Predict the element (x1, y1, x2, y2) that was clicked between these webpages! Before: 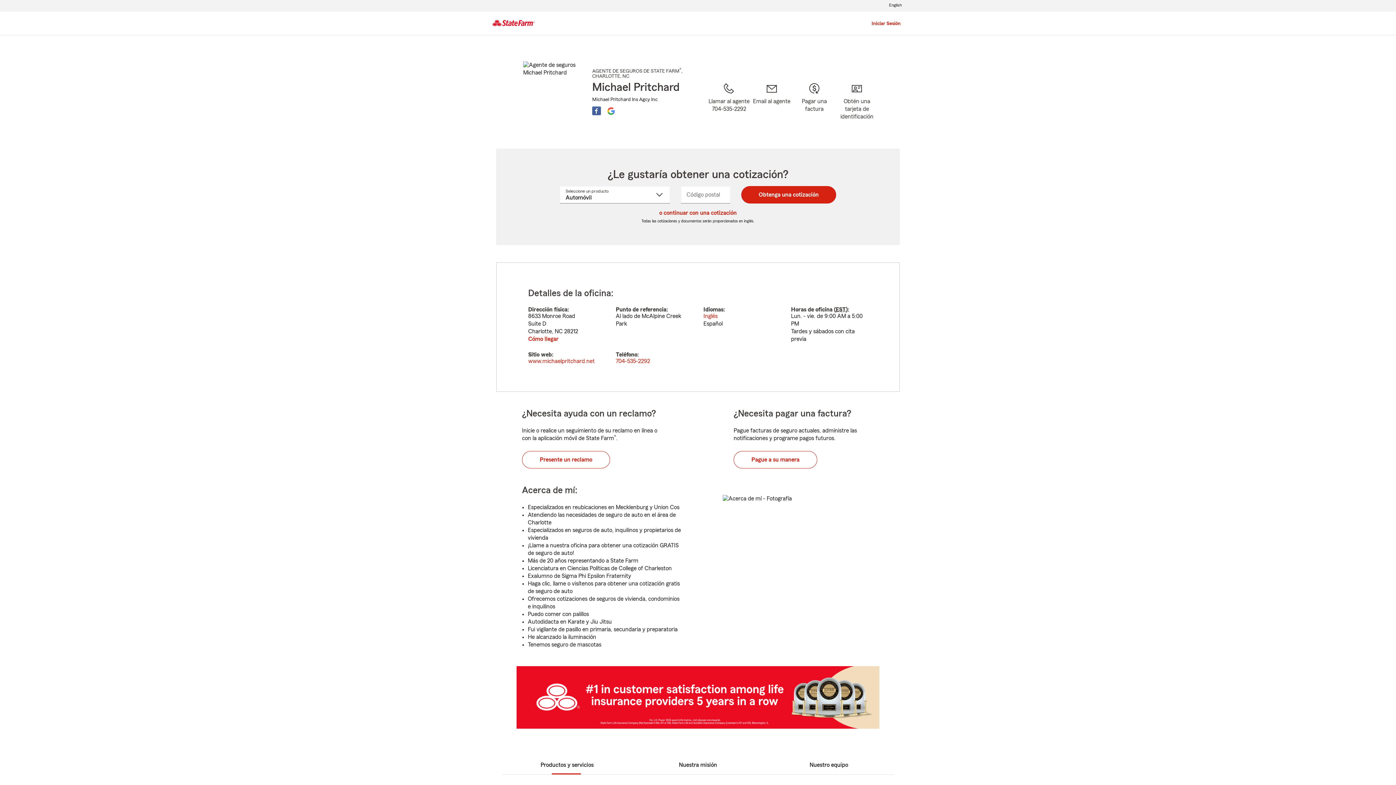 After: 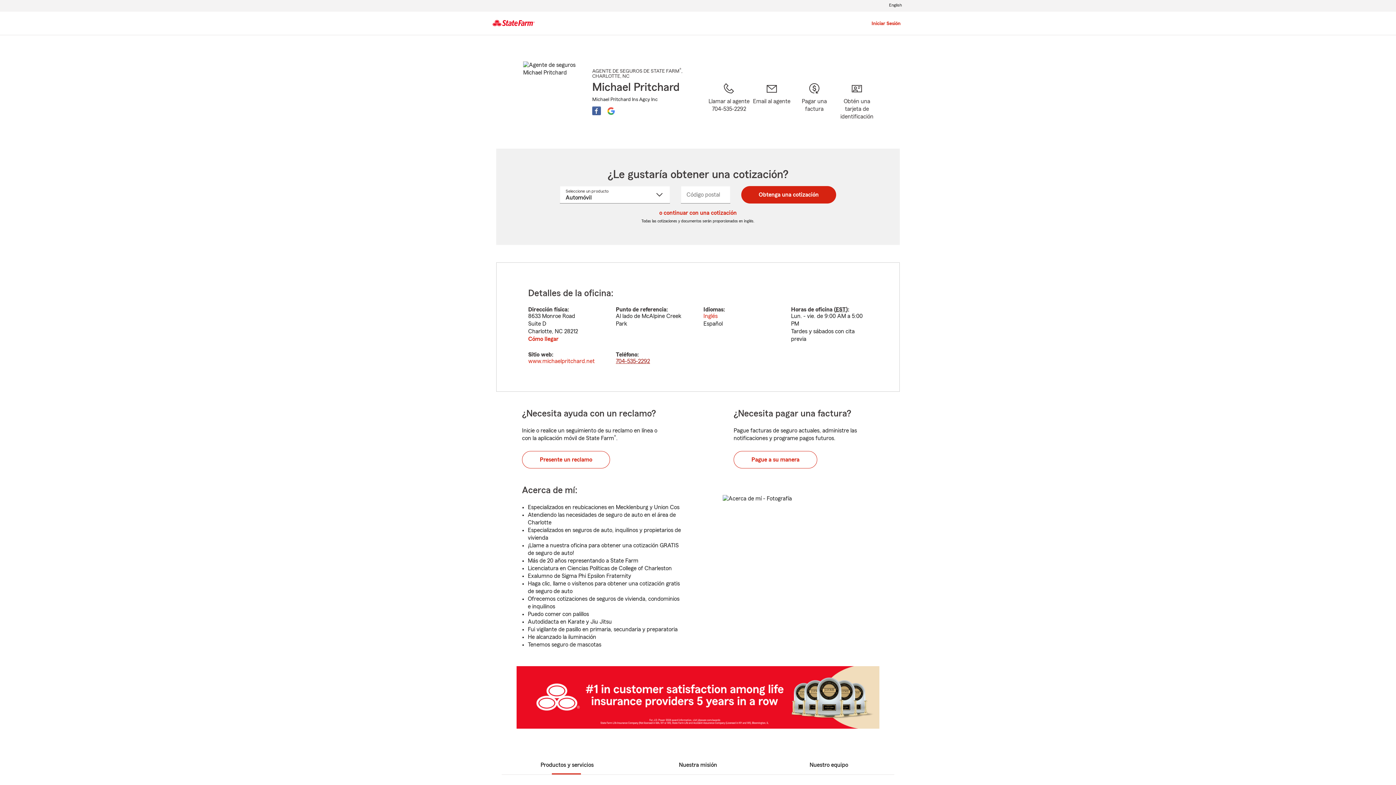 Action: label: 704-535-2292 bbox: (615, 357, 650, 365)